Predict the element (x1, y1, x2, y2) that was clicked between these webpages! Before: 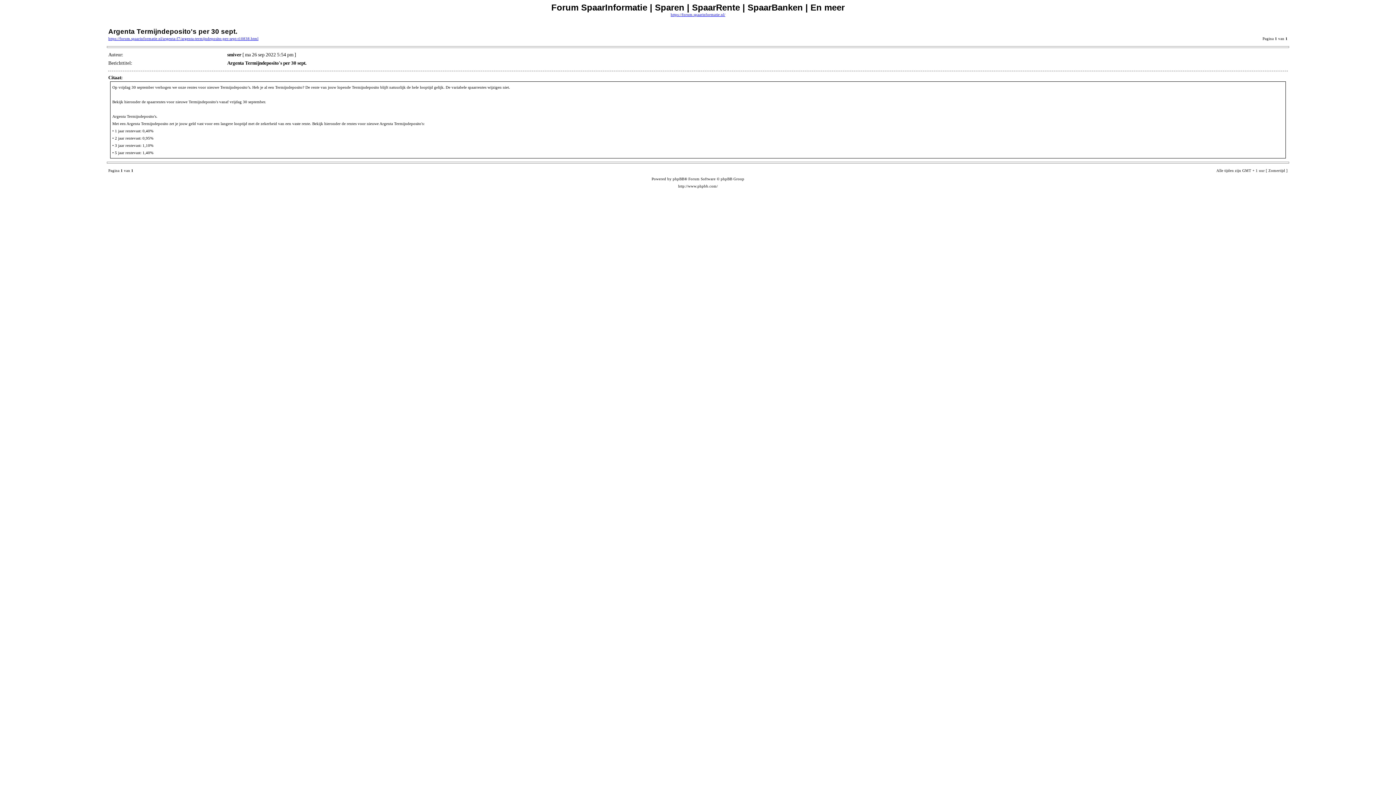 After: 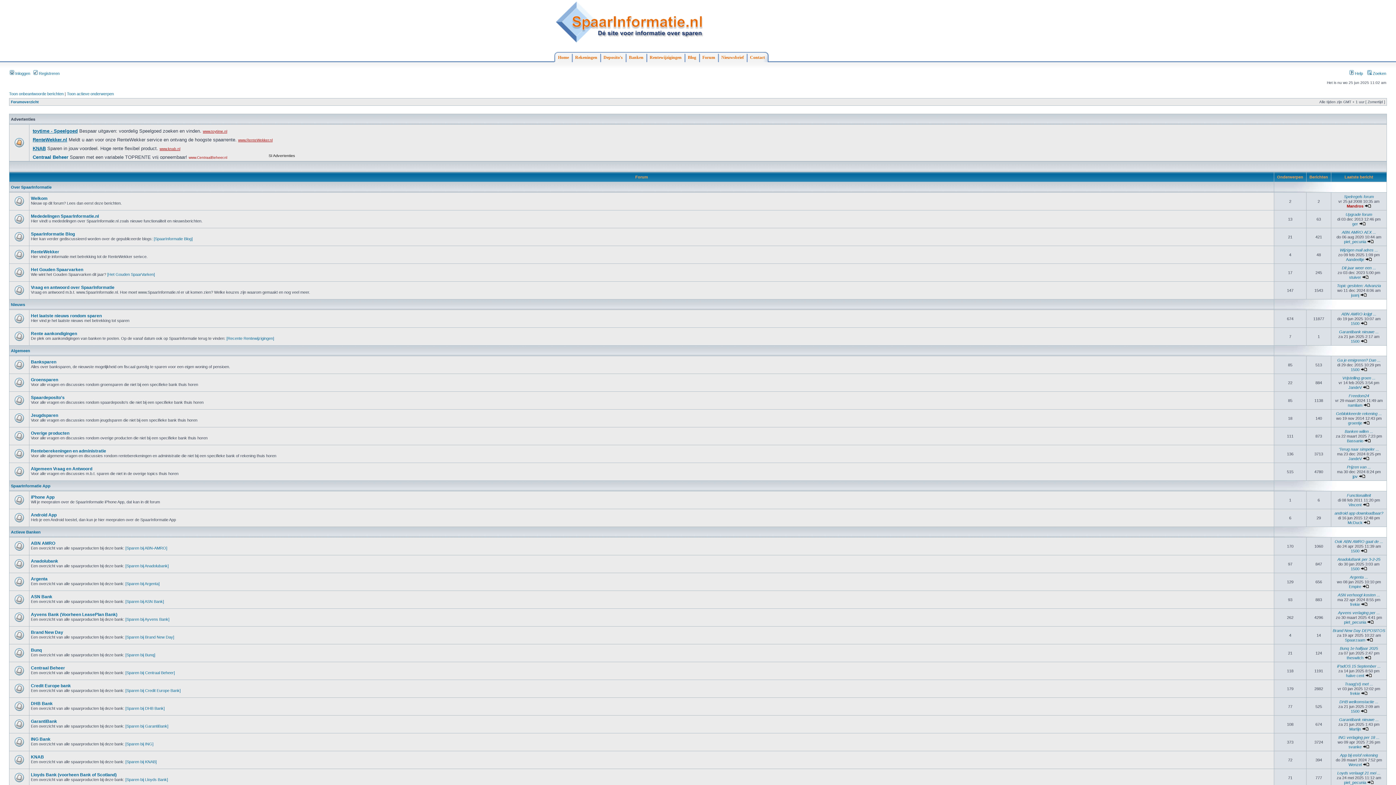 Action: bbox: (670, 12, 725, 16) label: https://forum.spaarinformatie.nl/